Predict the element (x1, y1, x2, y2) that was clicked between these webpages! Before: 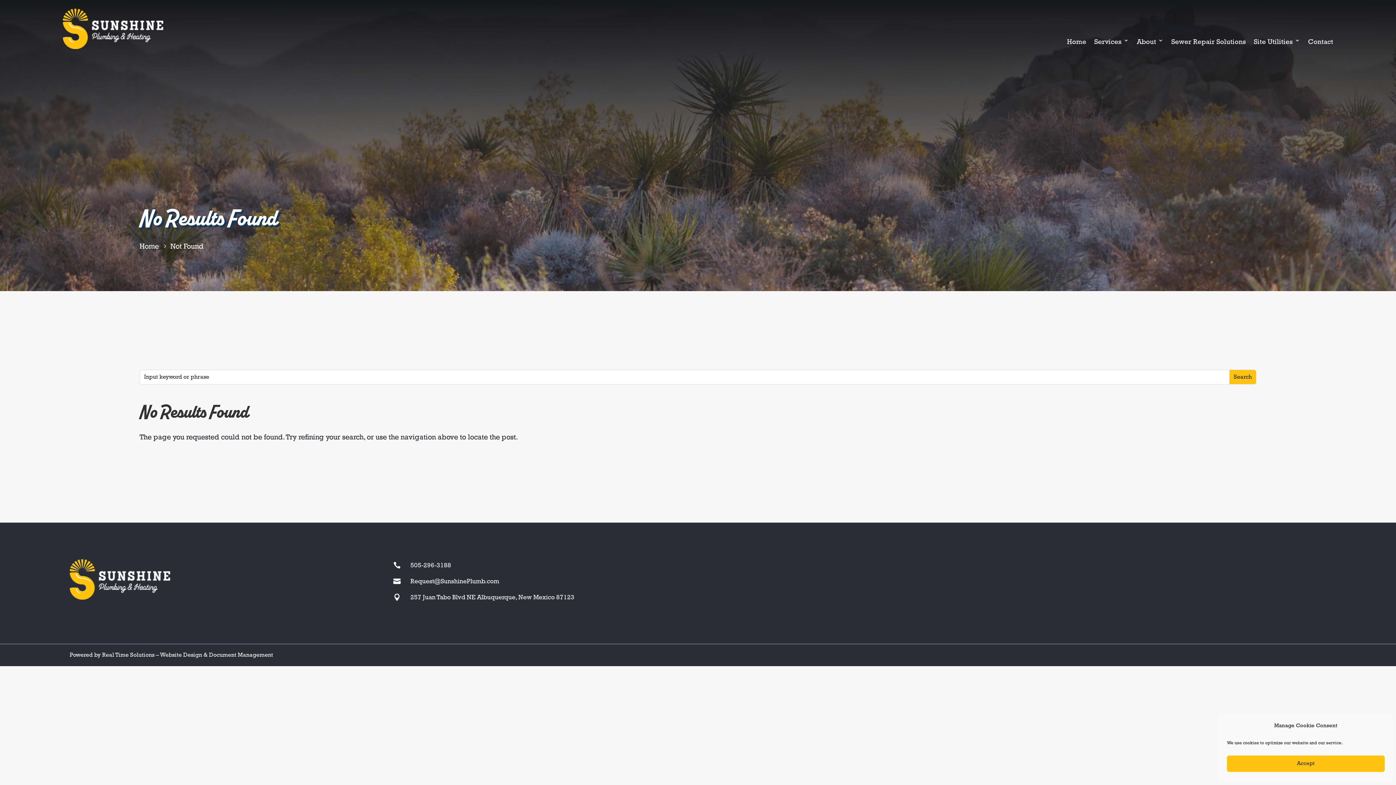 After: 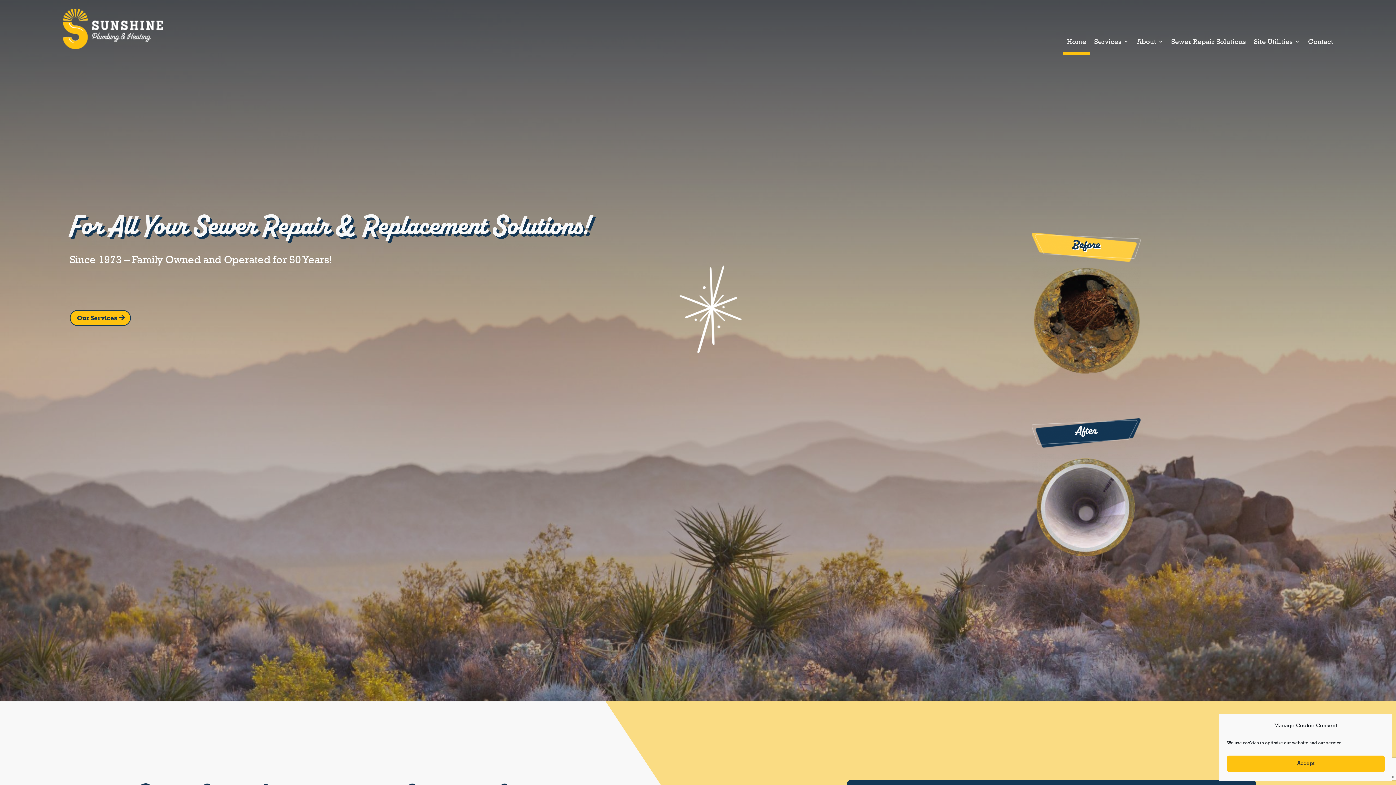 Action: bbox: (69, 594, 170, 601)